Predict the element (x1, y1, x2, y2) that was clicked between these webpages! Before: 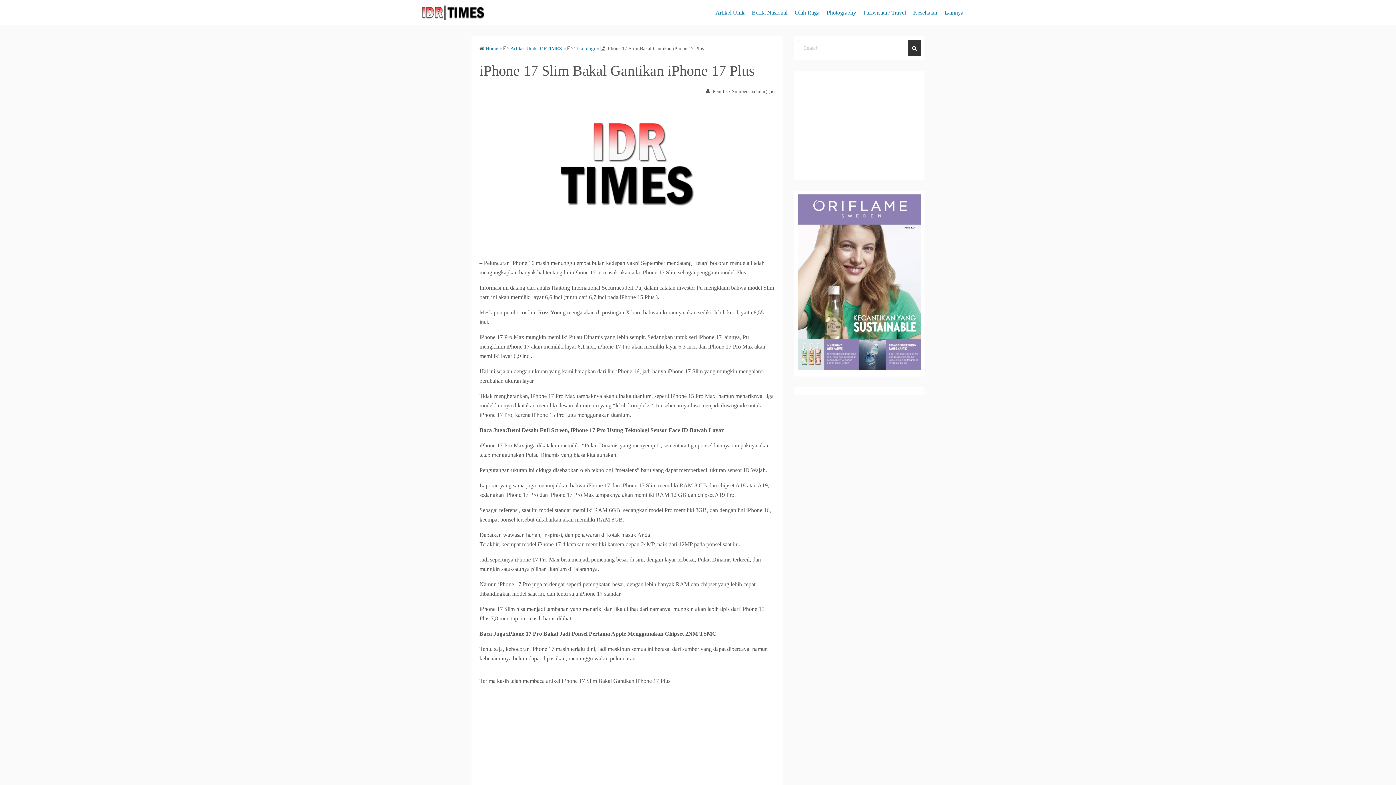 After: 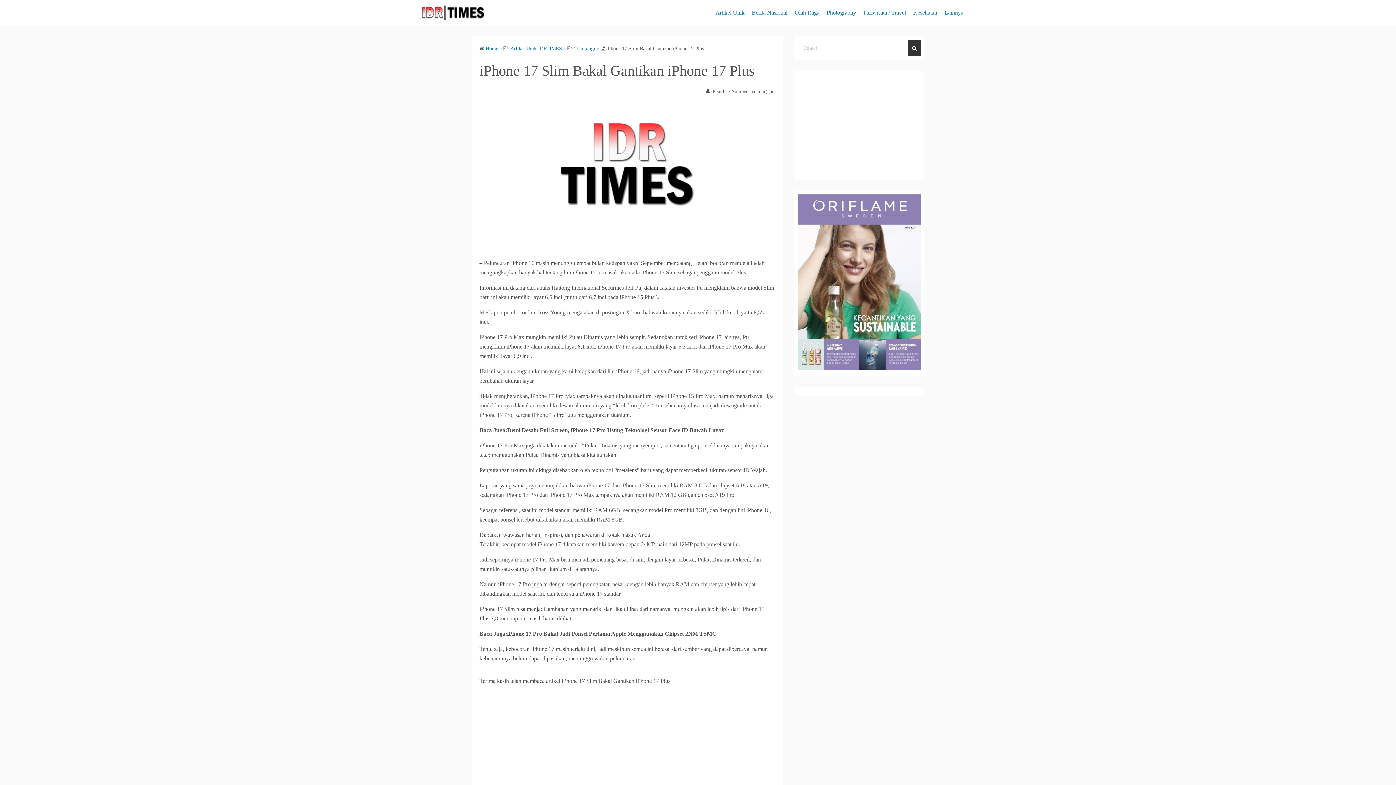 Action: bbox: (798, 365, 921, 371)